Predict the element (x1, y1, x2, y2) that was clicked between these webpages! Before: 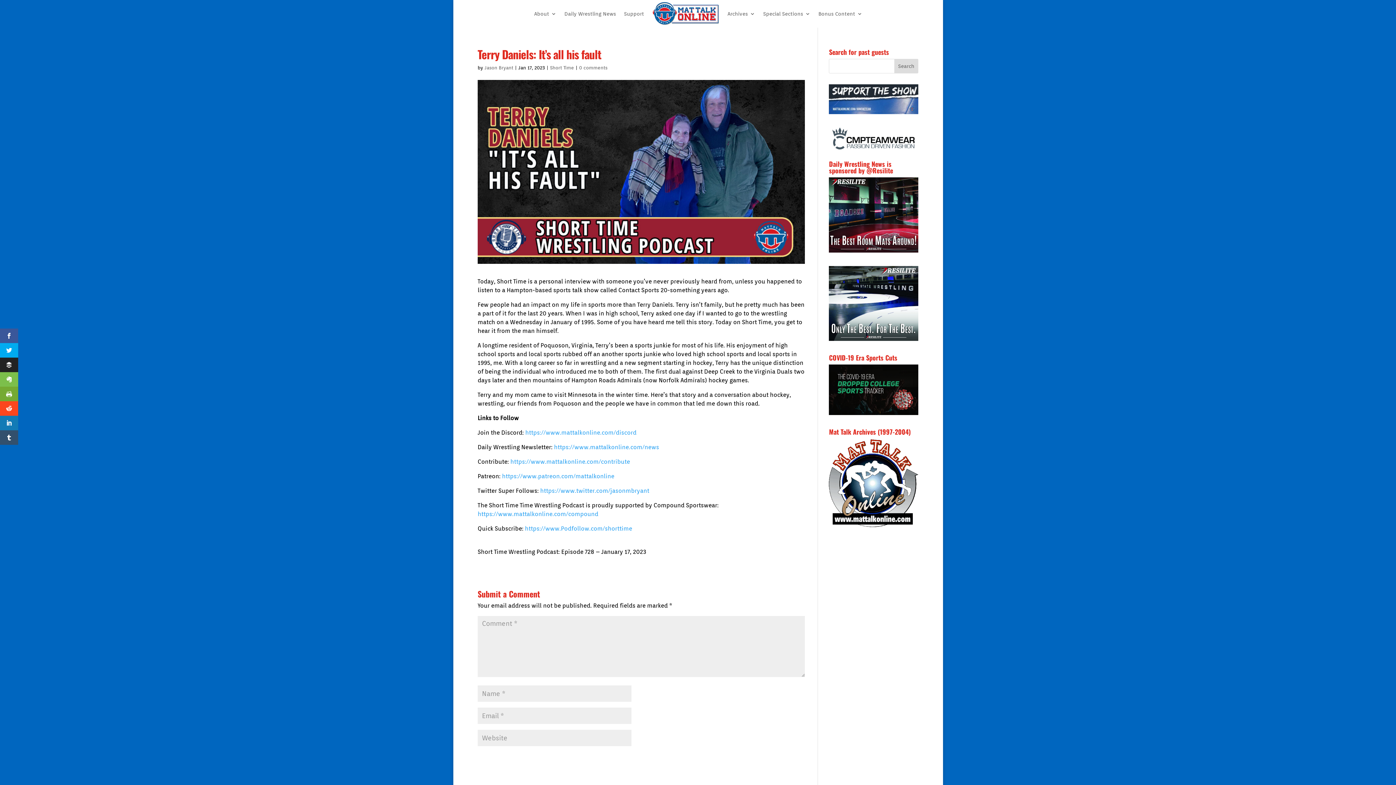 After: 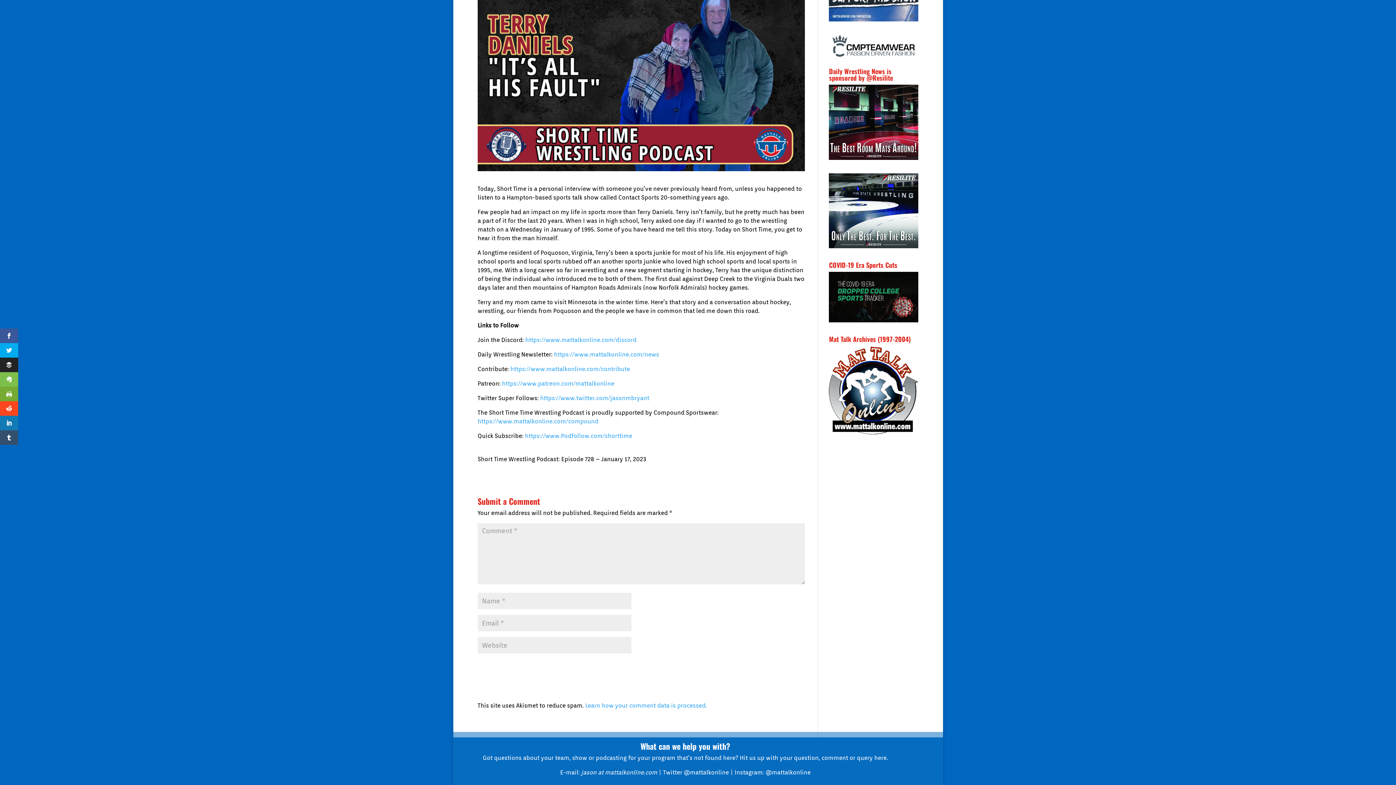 Action: bbox: (579, 65, 607, 70) label: 0 comments